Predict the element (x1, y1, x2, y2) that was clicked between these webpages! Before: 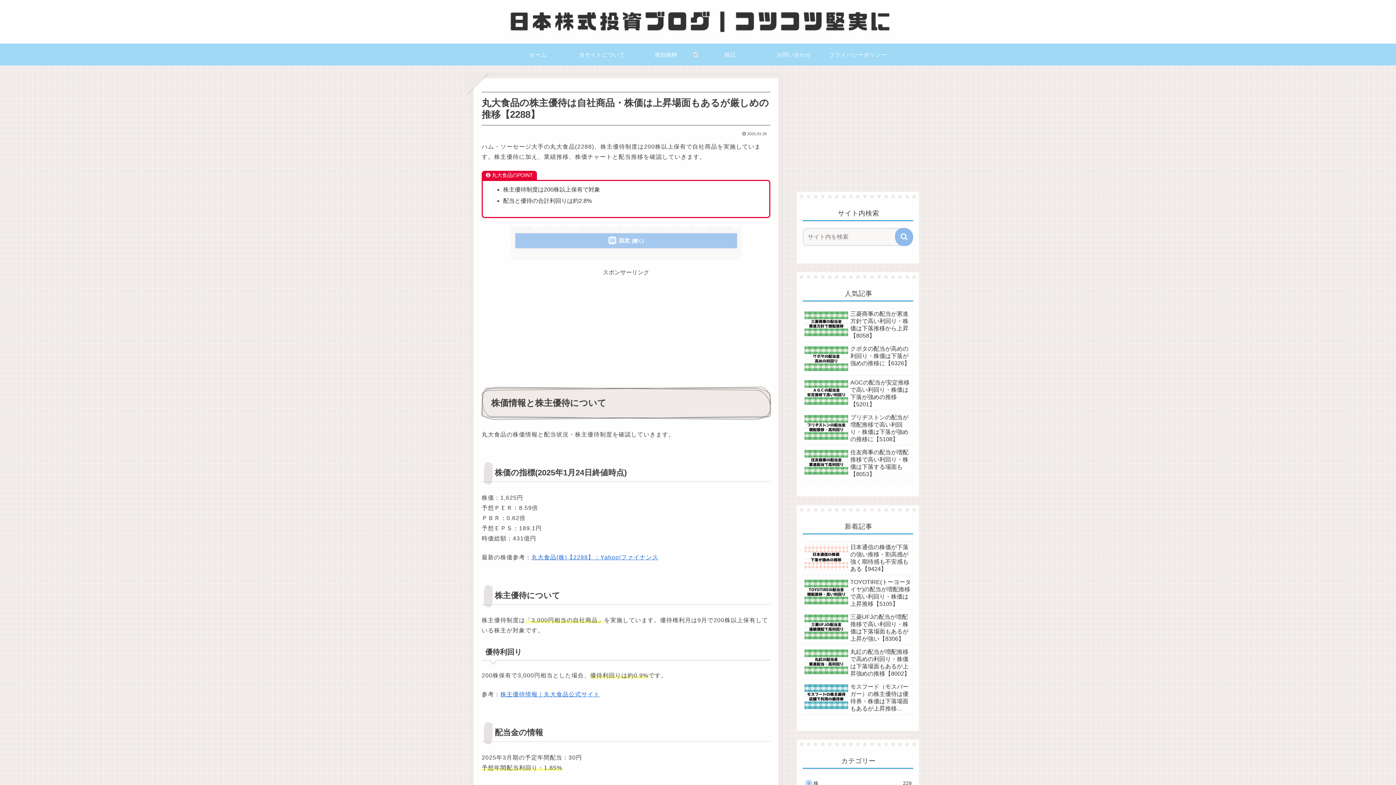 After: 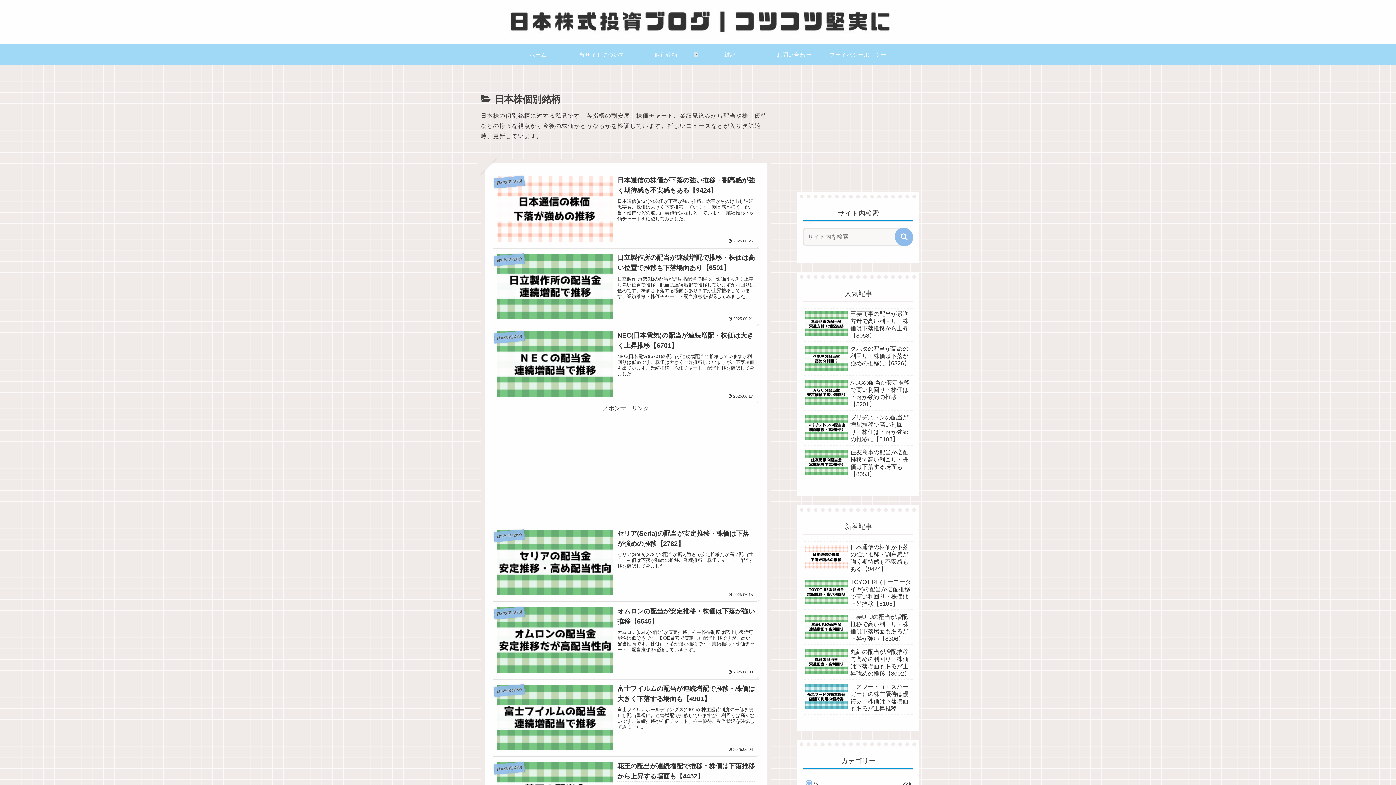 Action: label: 個別銘柄 bbox: (634, 43, 698, 65)